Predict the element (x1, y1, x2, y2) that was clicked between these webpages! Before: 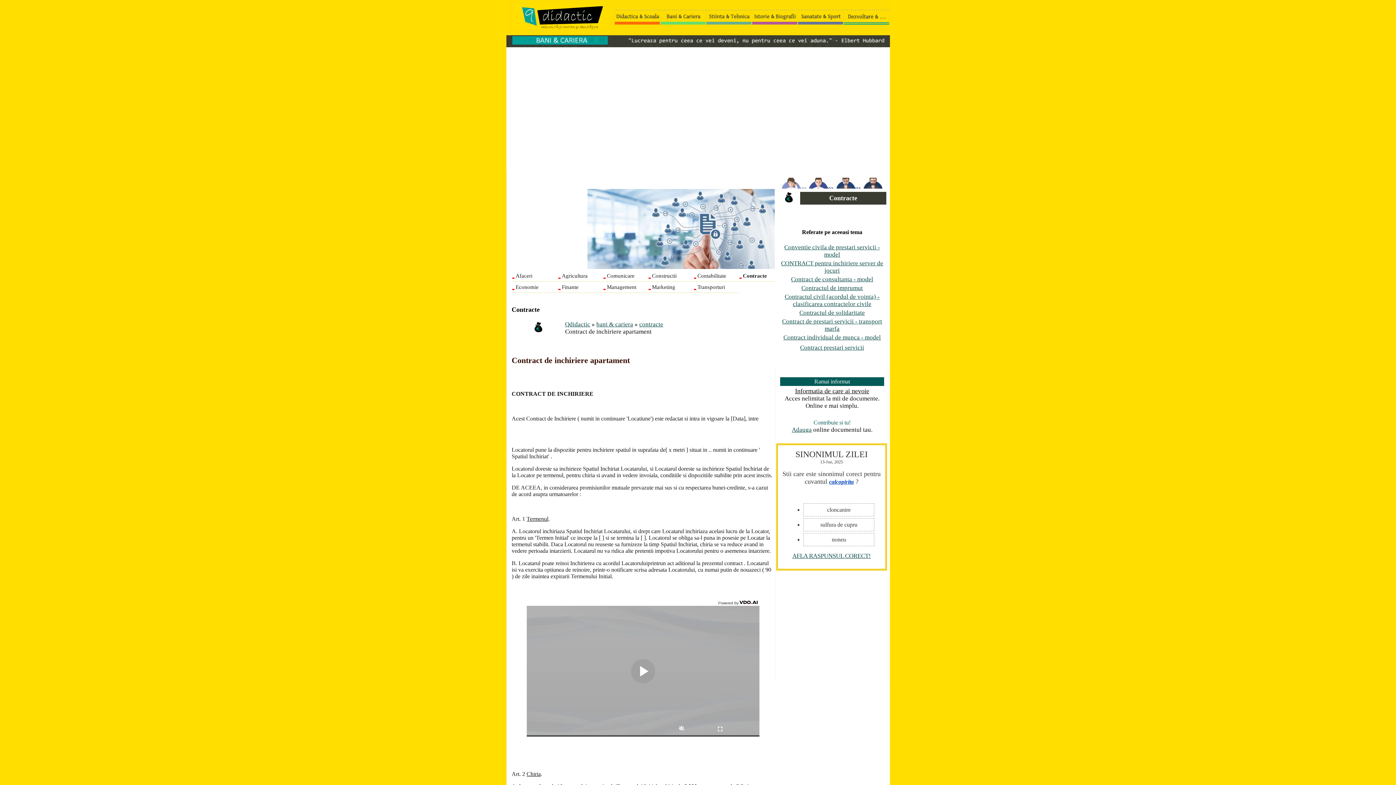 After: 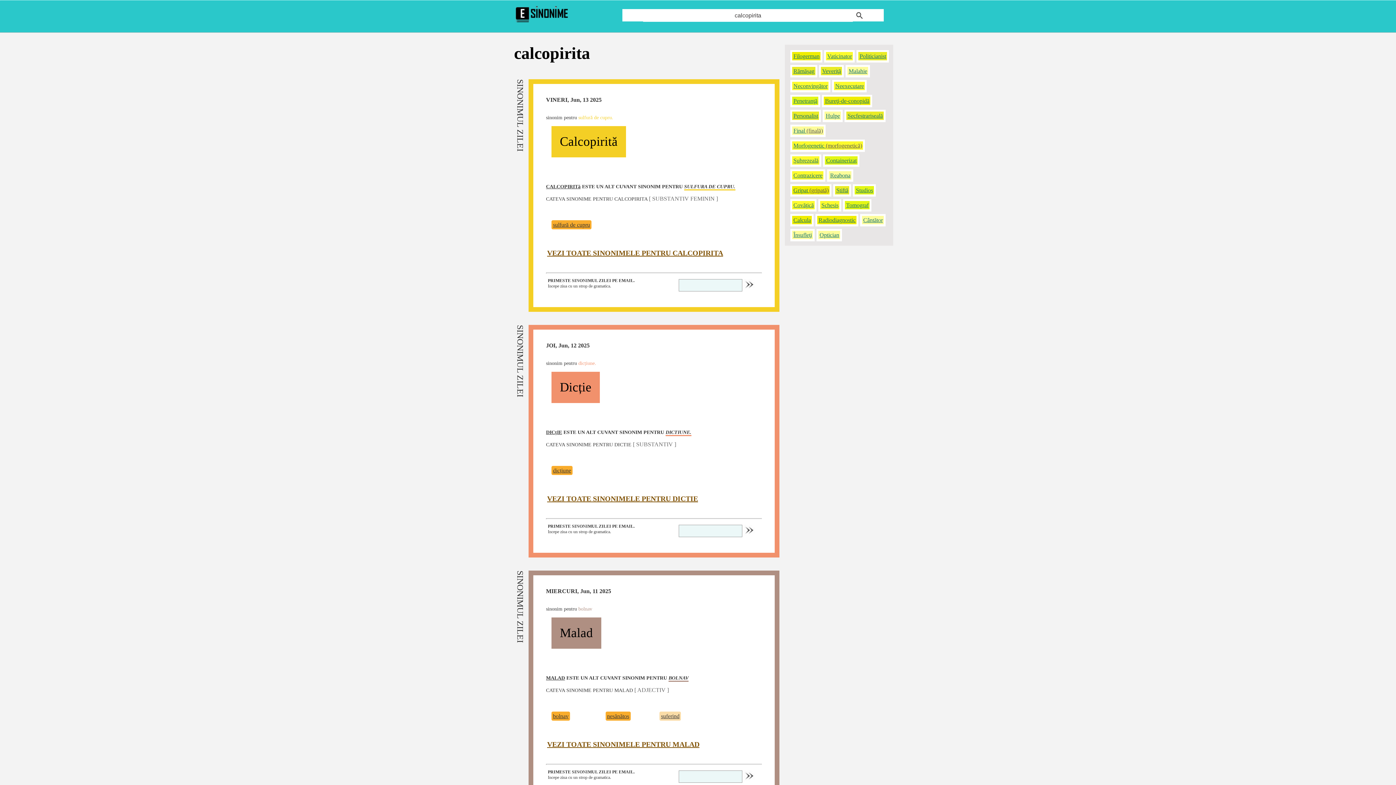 Action: bbox: (792, 552, 871, 559) label: AFLA RASPUNSUL CORECT!